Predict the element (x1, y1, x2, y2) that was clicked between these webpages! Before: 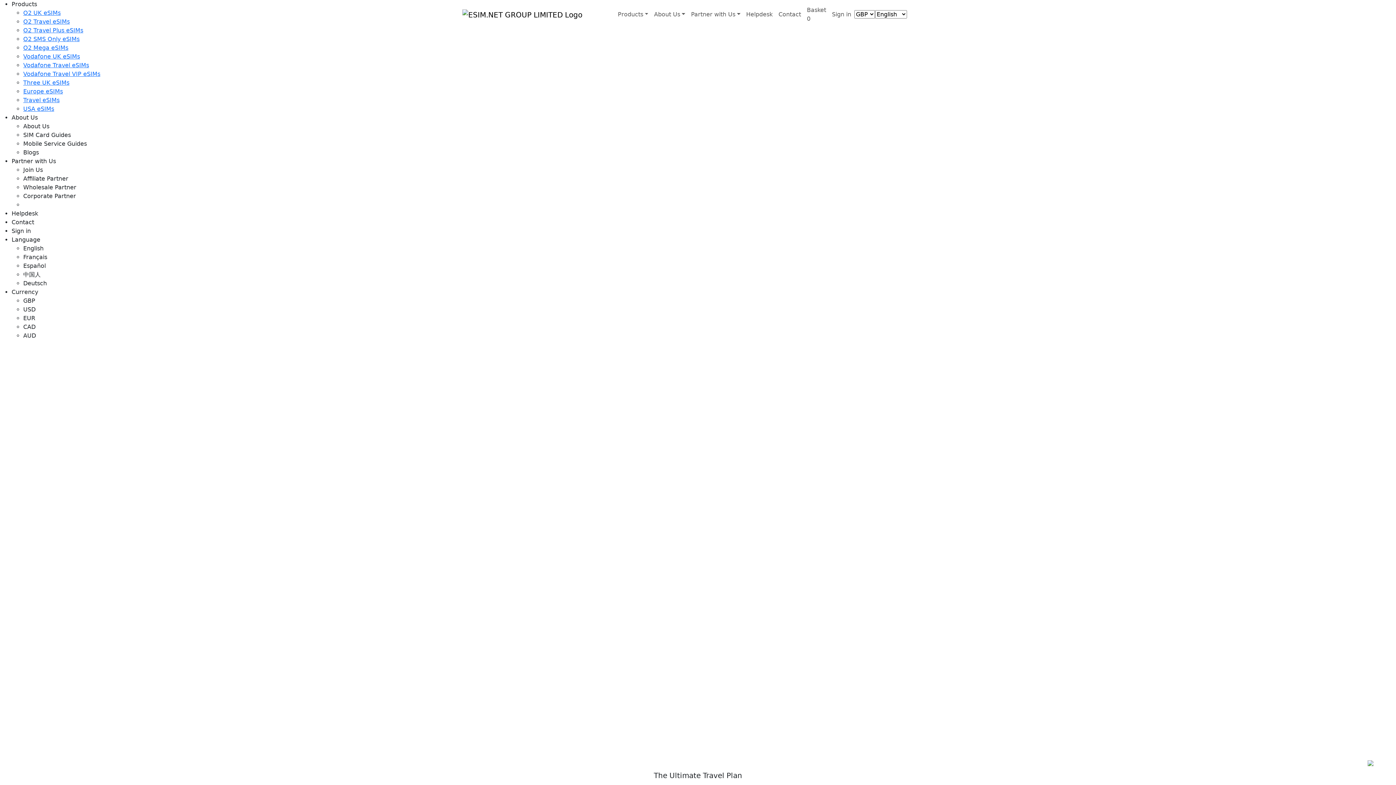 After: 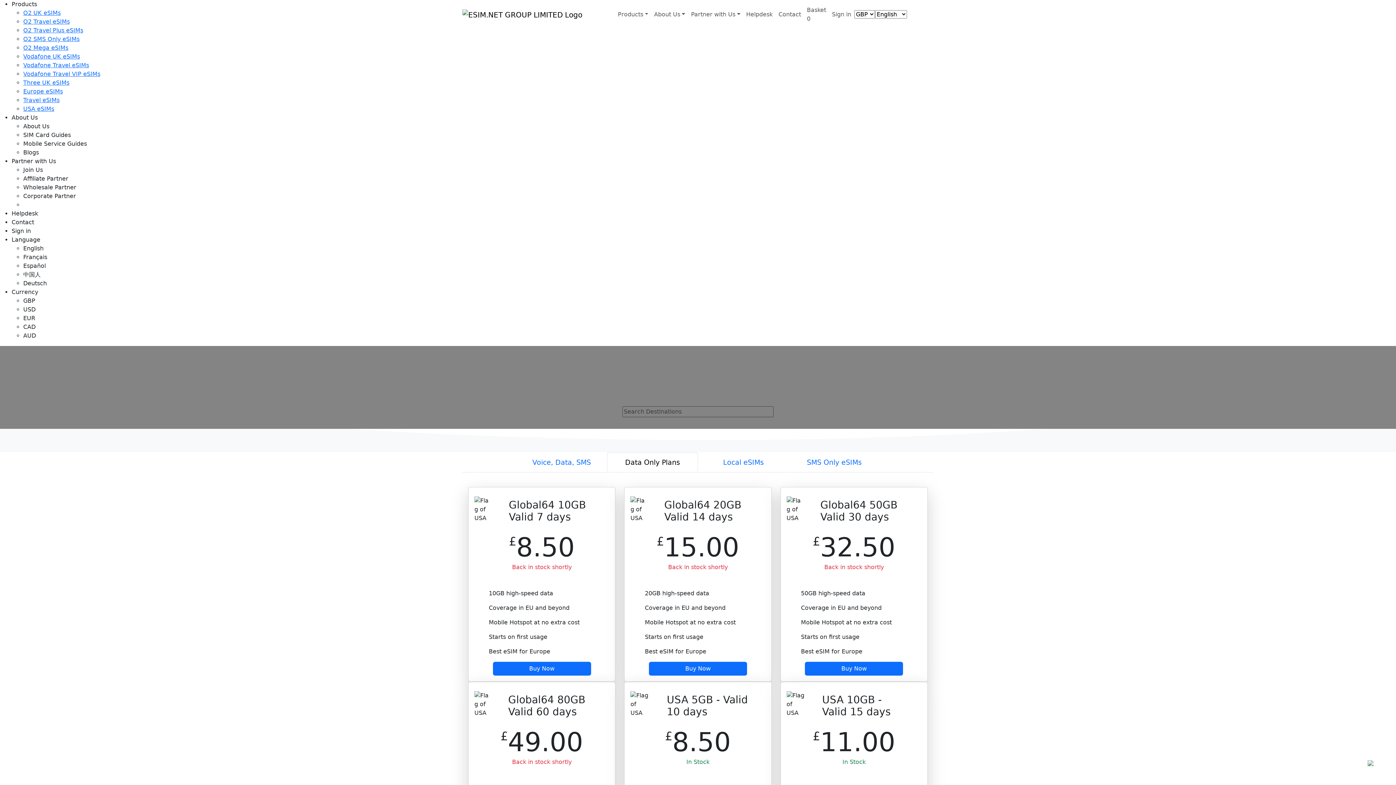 Action: bbox: (23, 105, 54, 112) label: USA eSIMs